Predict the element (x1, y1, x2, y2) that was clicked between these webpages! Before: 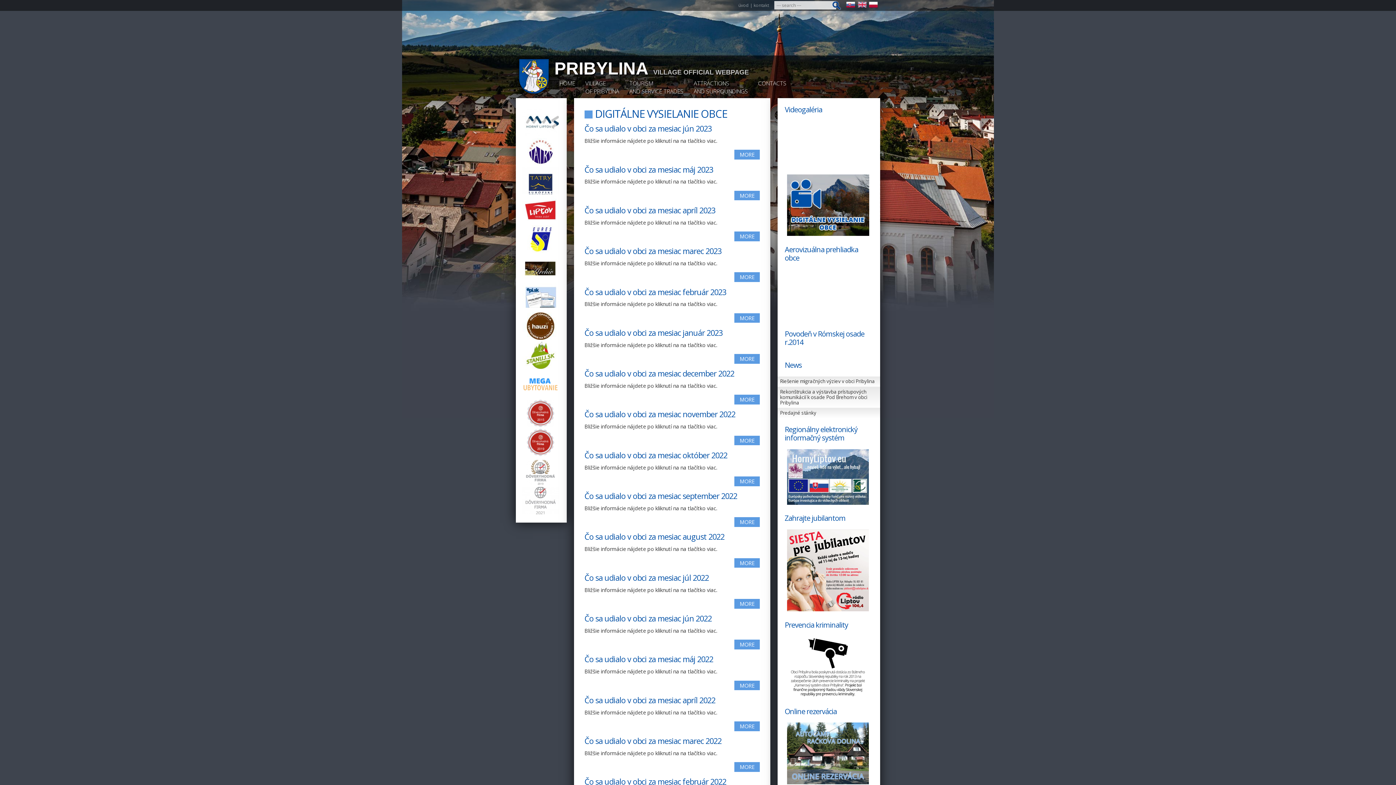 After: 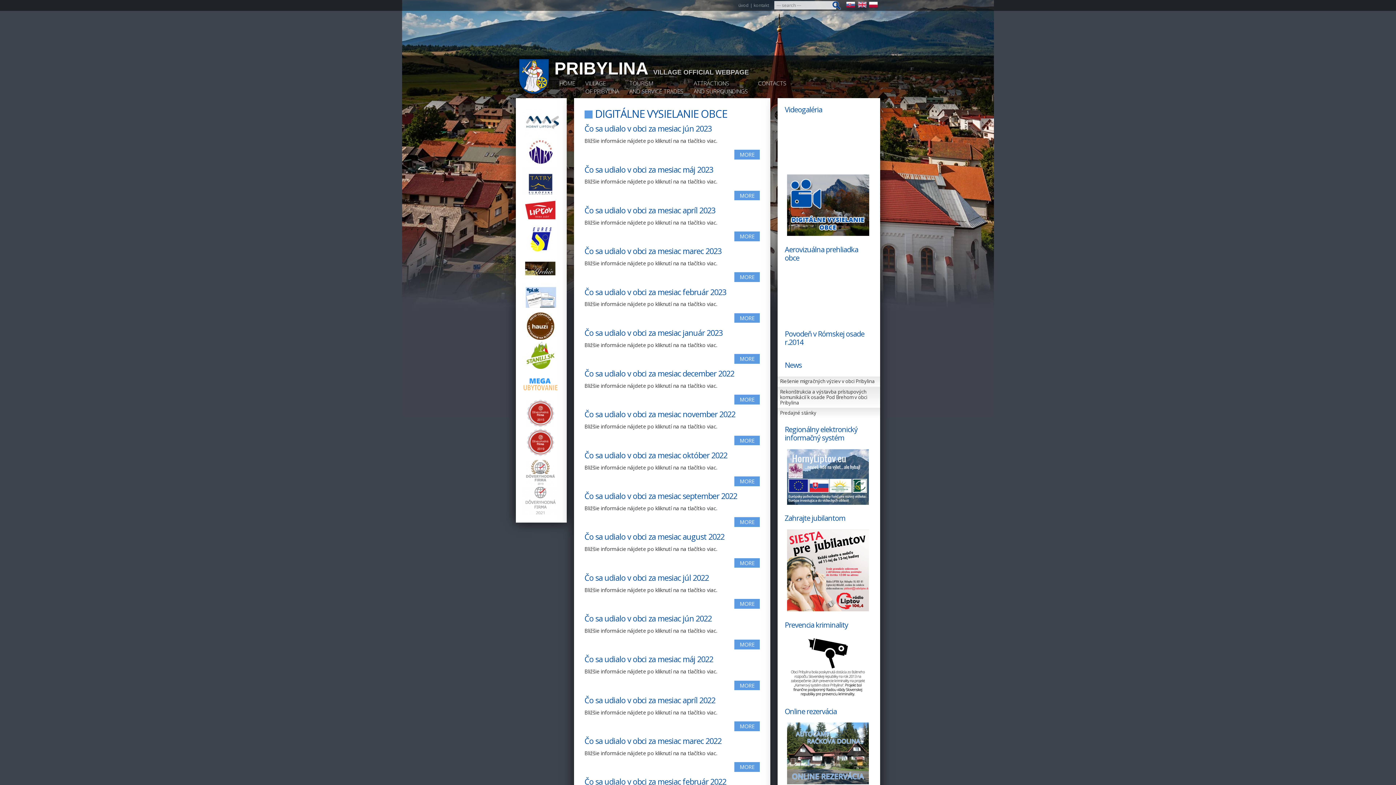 Action: bbox: (522, 189, 558, 196)